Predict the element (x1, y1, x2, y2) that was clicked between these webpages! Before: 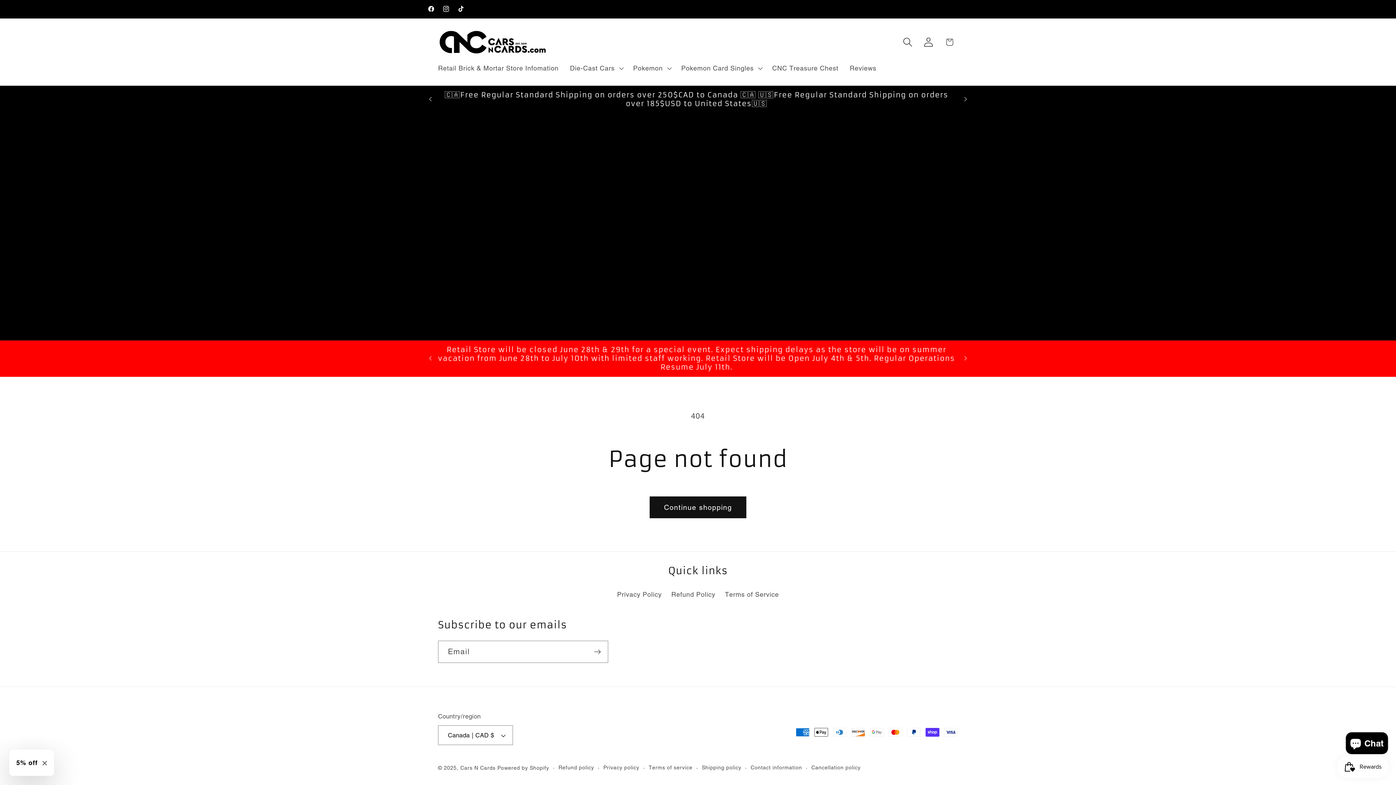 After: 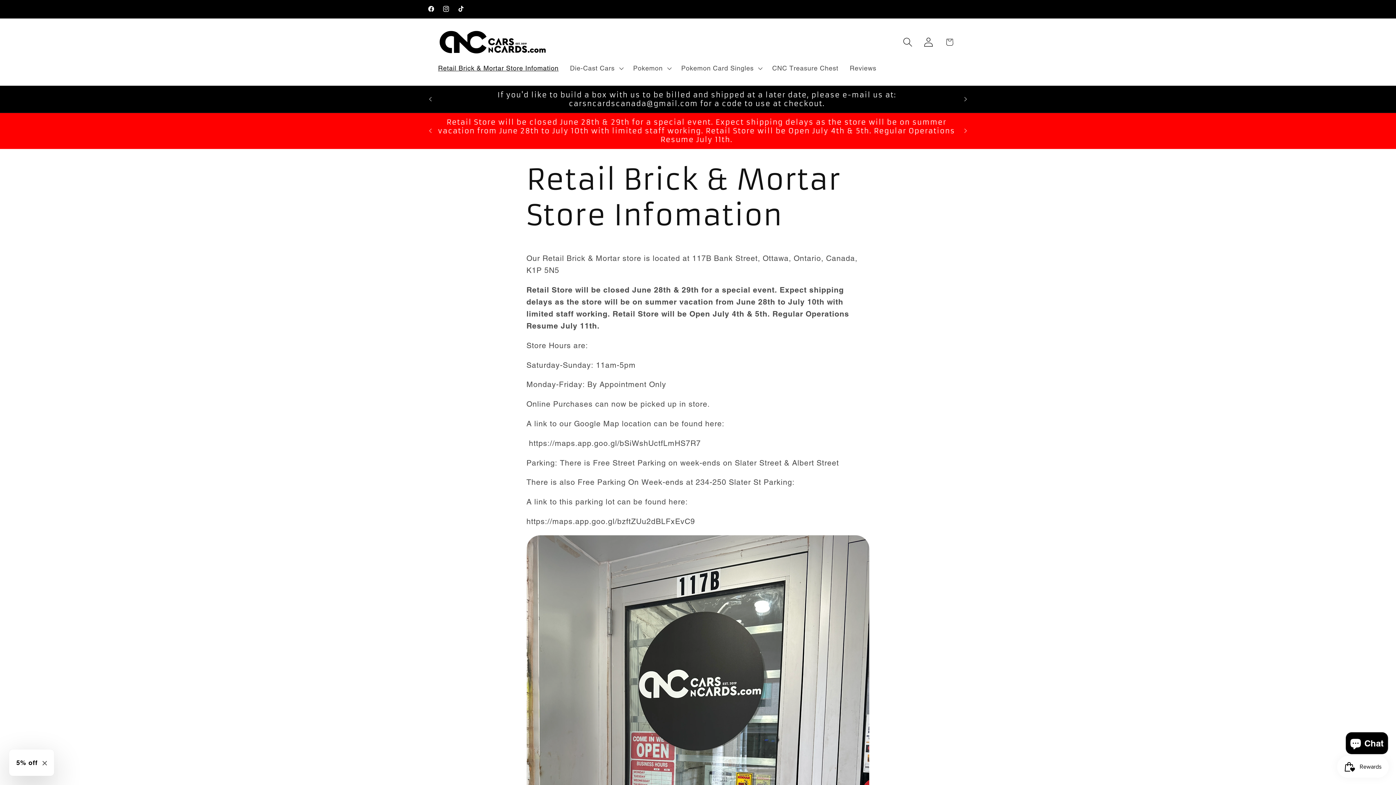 Action: label: Retail Brick & Mortar Store Infomation bbox: (432, 58, 564, 77)